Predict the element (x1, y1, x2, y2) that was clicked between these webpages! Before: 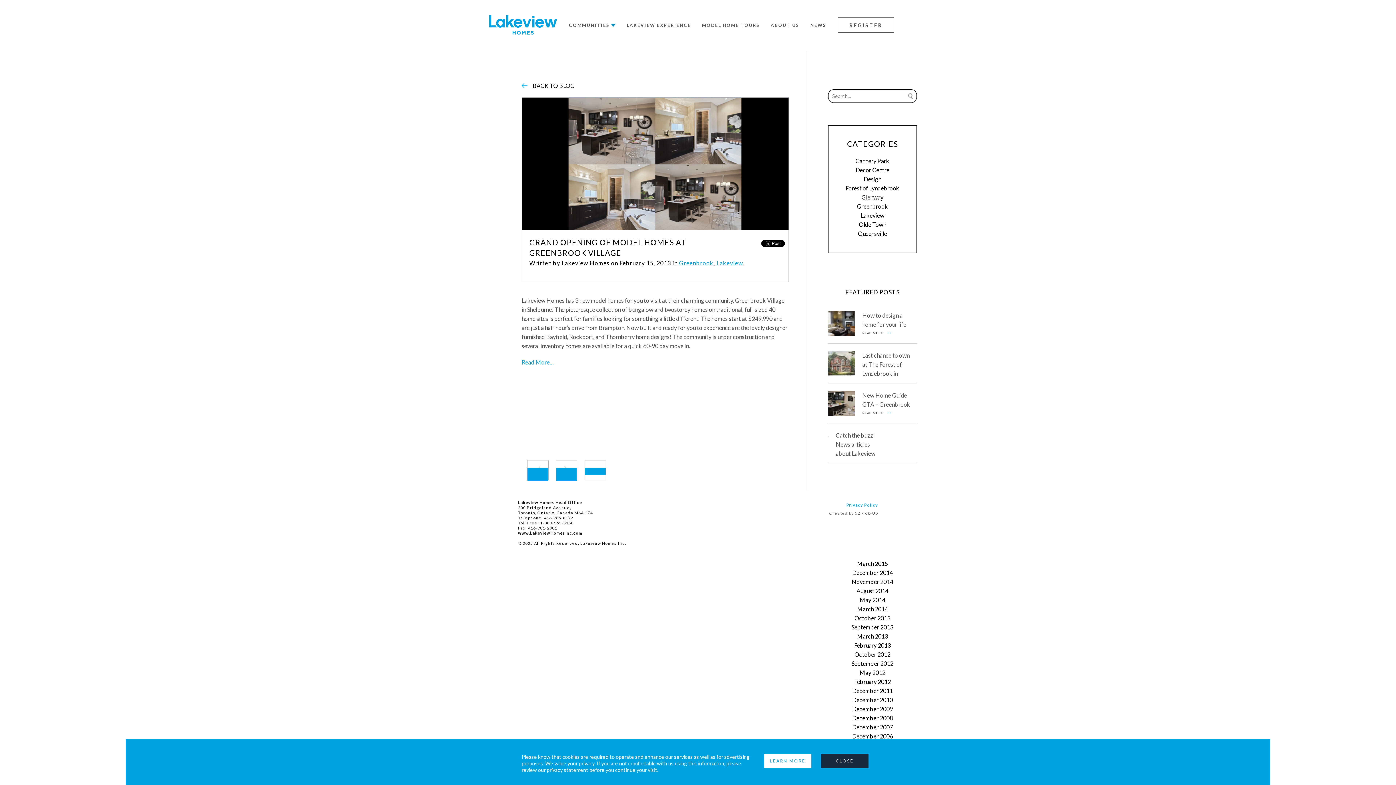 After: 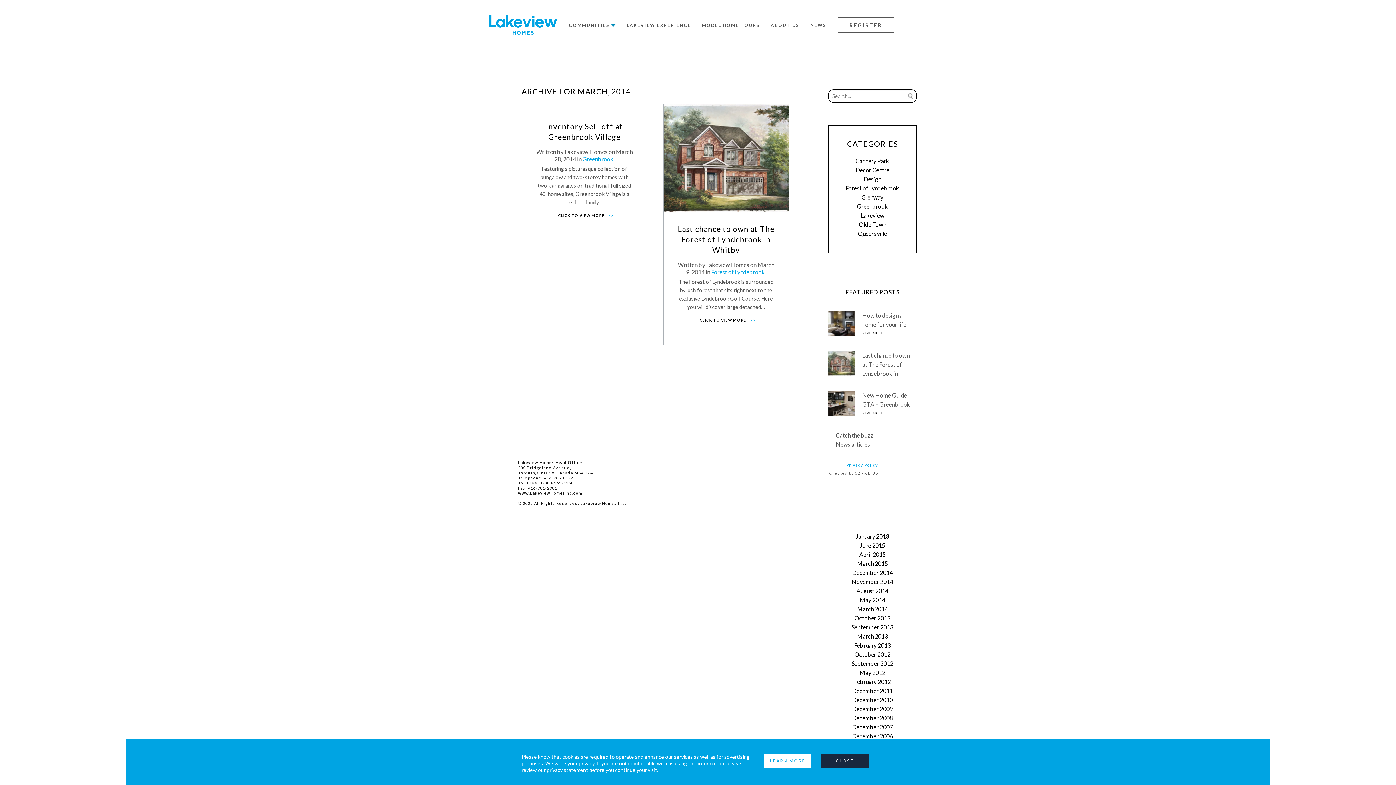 Action: bbox: (857, 605, 888, 612) label: March 2014